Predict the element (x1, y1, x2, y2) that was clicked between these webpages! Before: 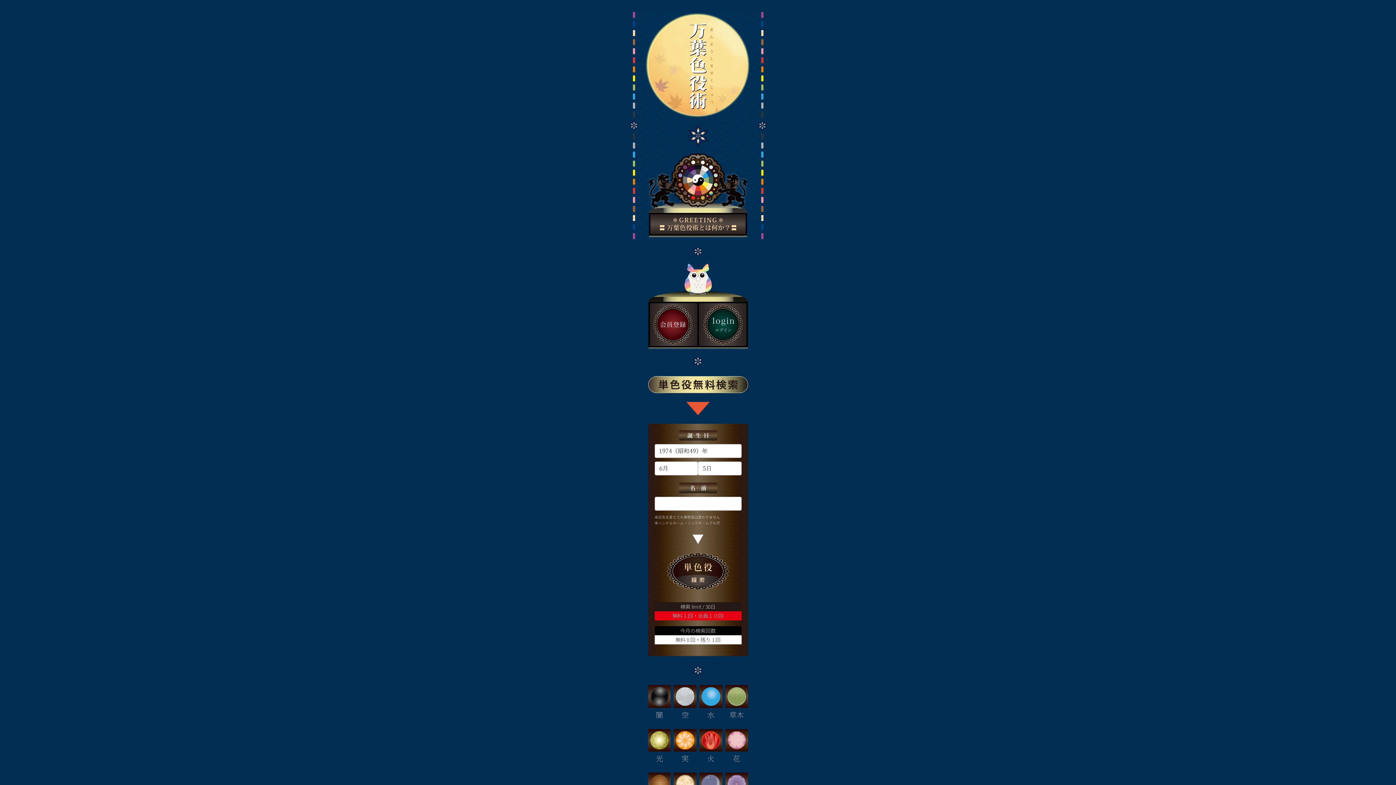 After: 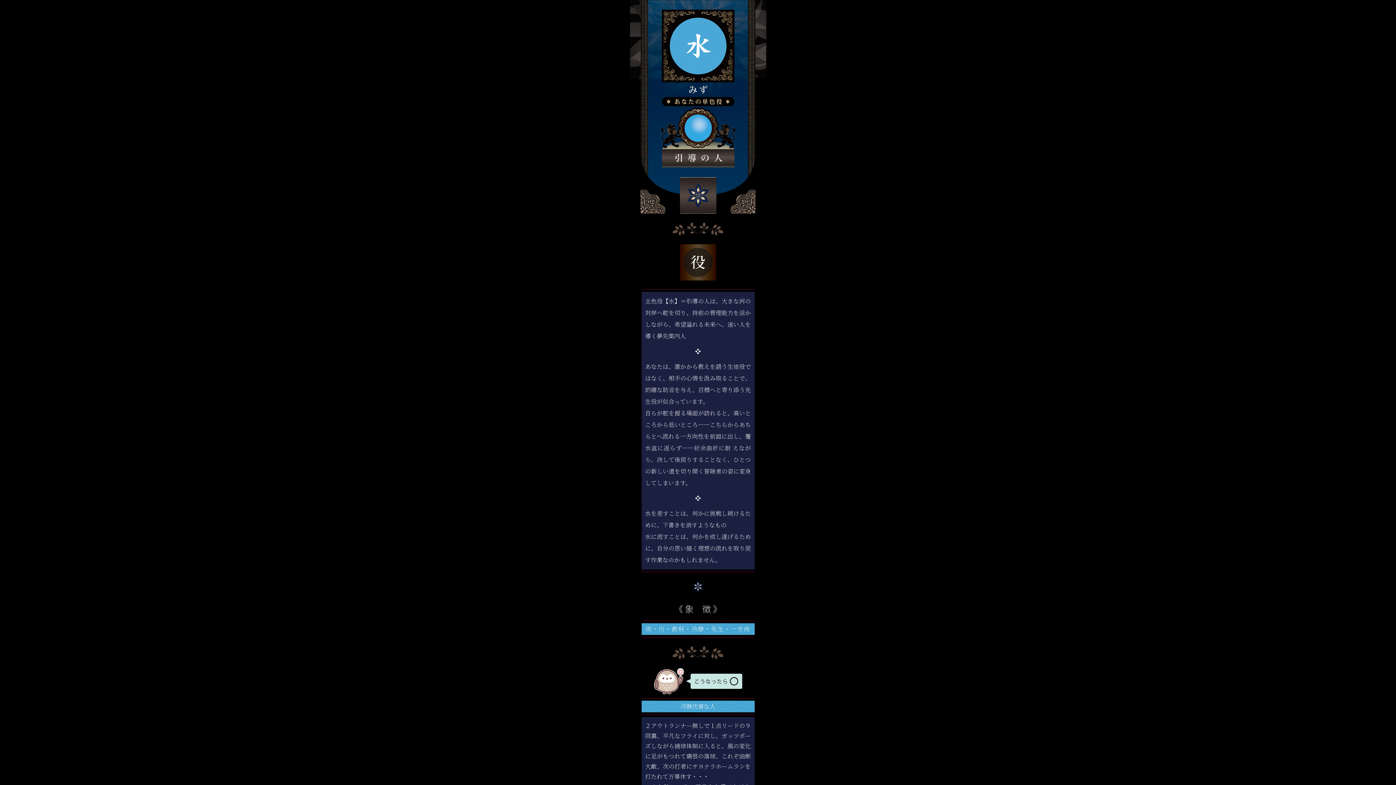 Action: label: 水 bbox: (699, 685, 722, 720)